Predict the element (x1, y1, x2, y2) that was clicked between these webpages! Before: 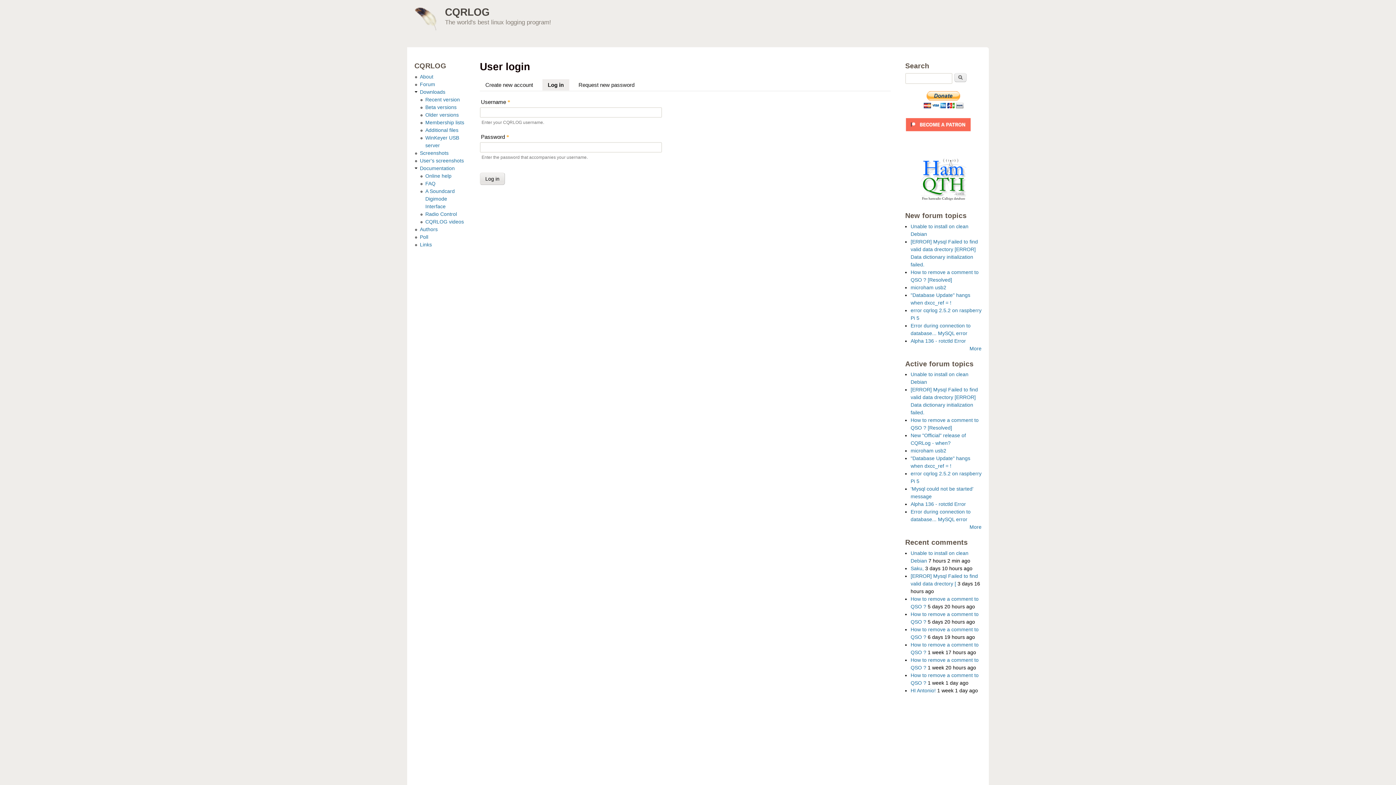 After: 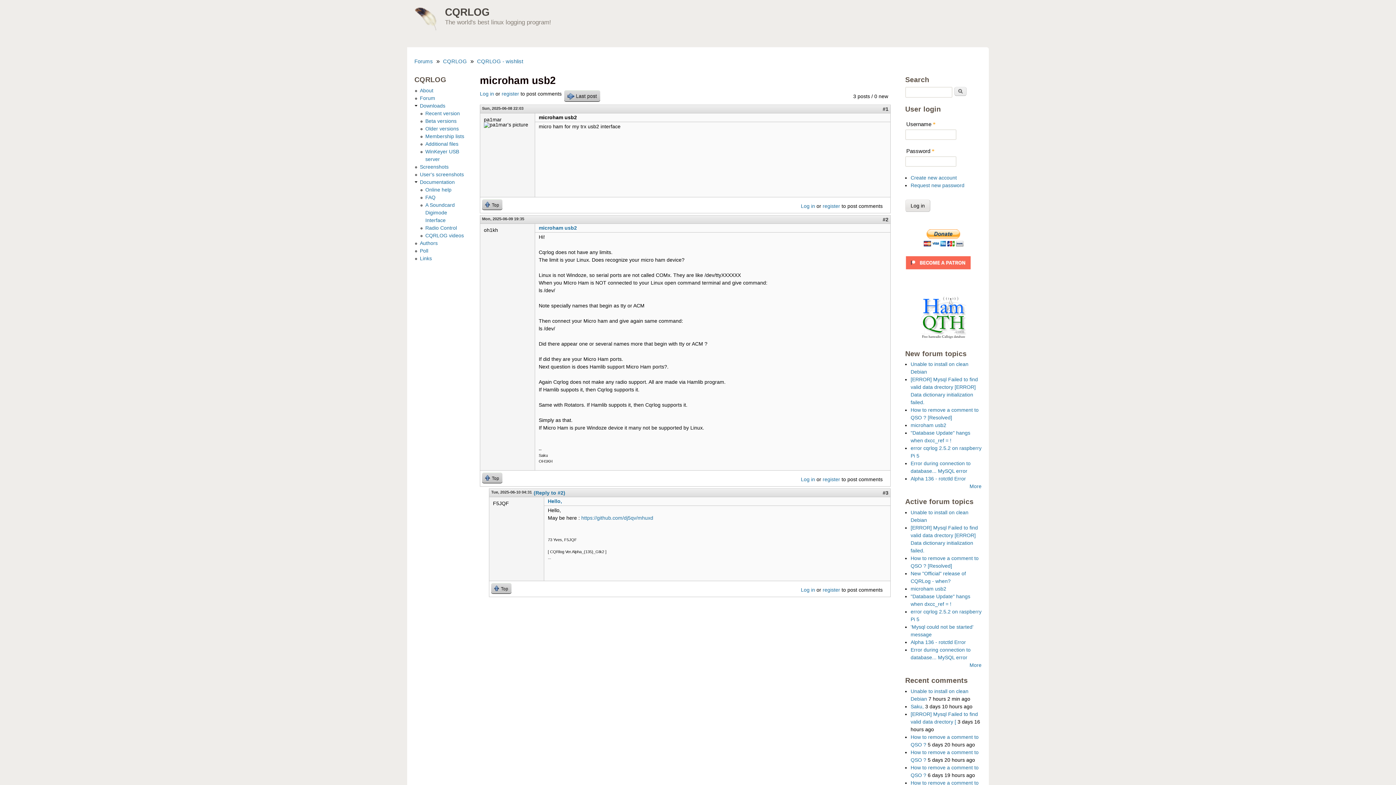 Action: bbox: (910, 284, 946, 290) label: microham usb2